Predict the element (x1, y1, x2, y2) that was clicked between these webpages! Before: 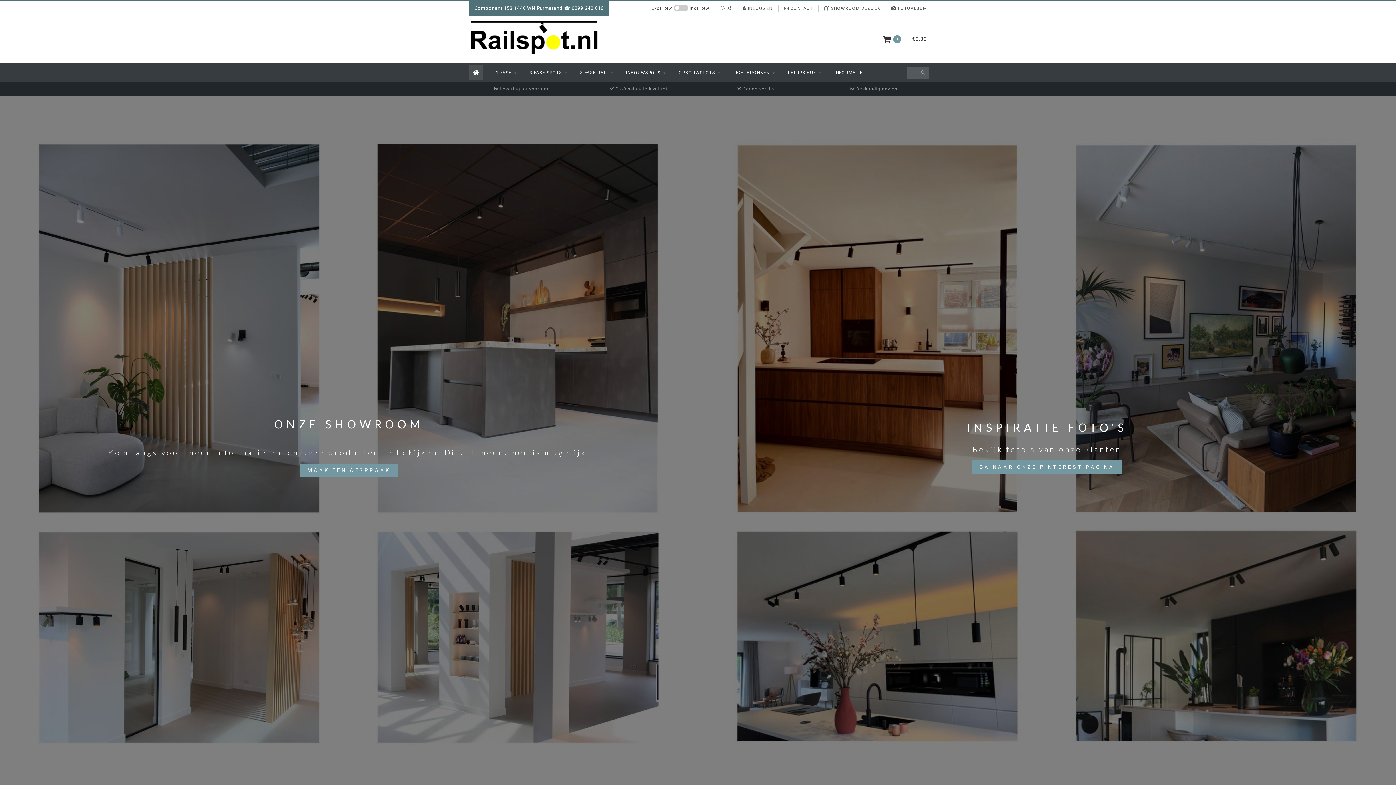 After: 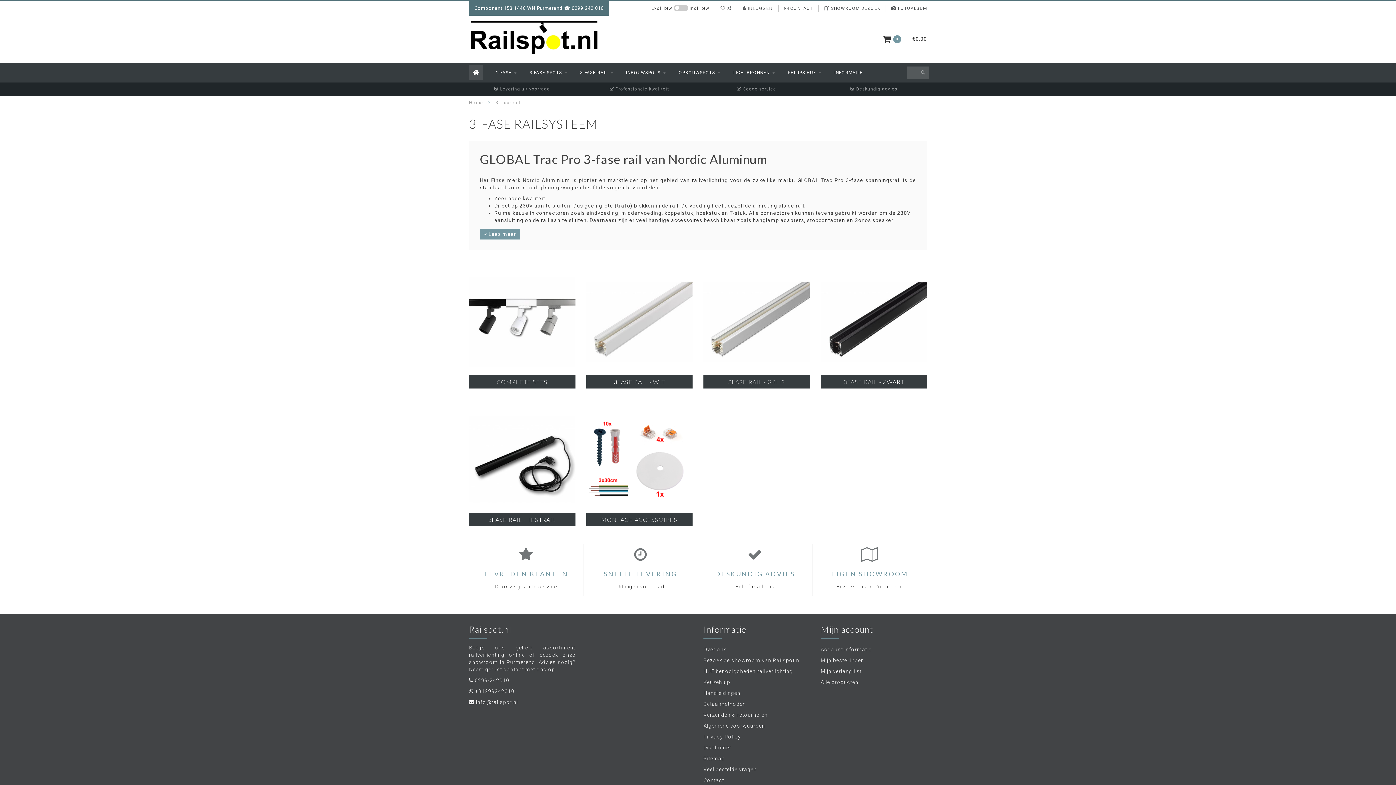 Action: bbox: (580, 62, 613, 82) label: 3-FASE RAIL